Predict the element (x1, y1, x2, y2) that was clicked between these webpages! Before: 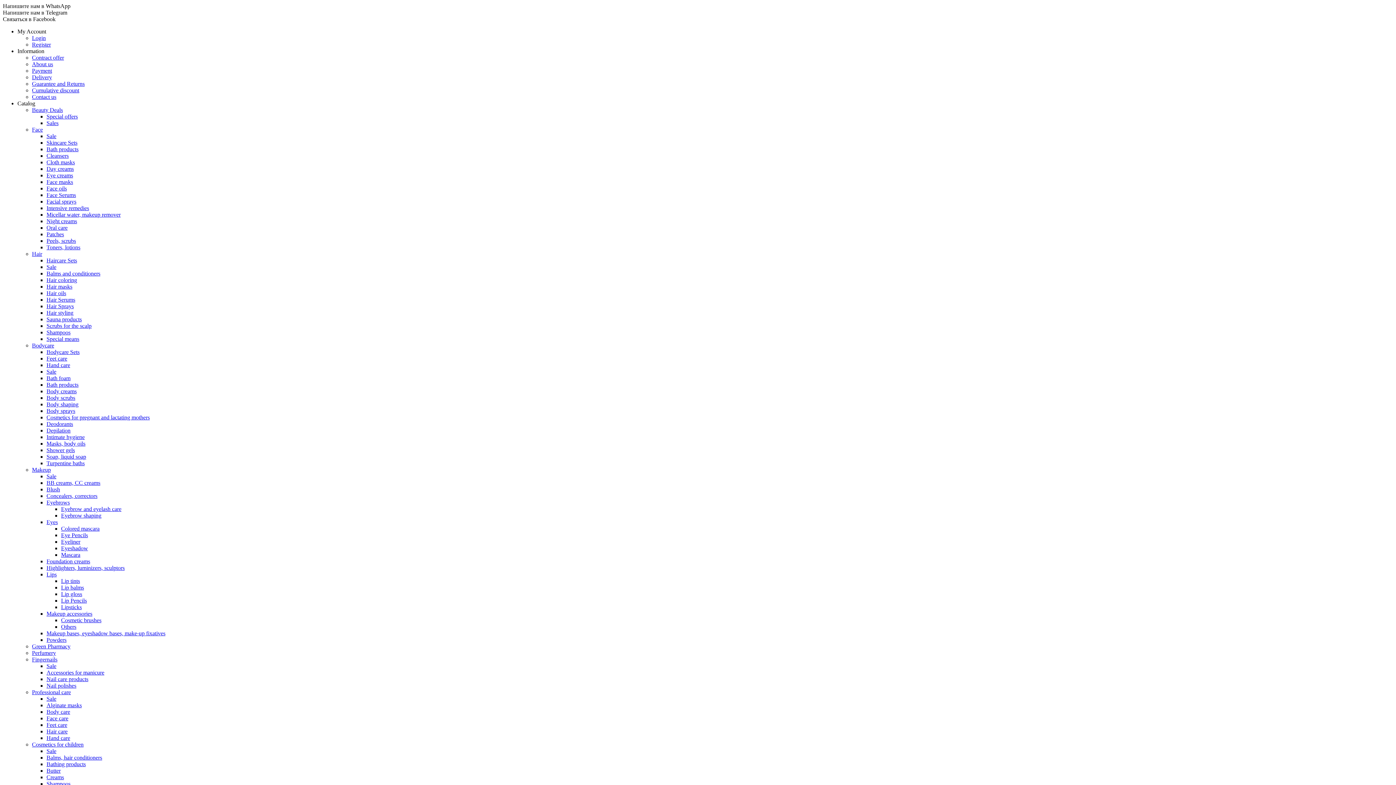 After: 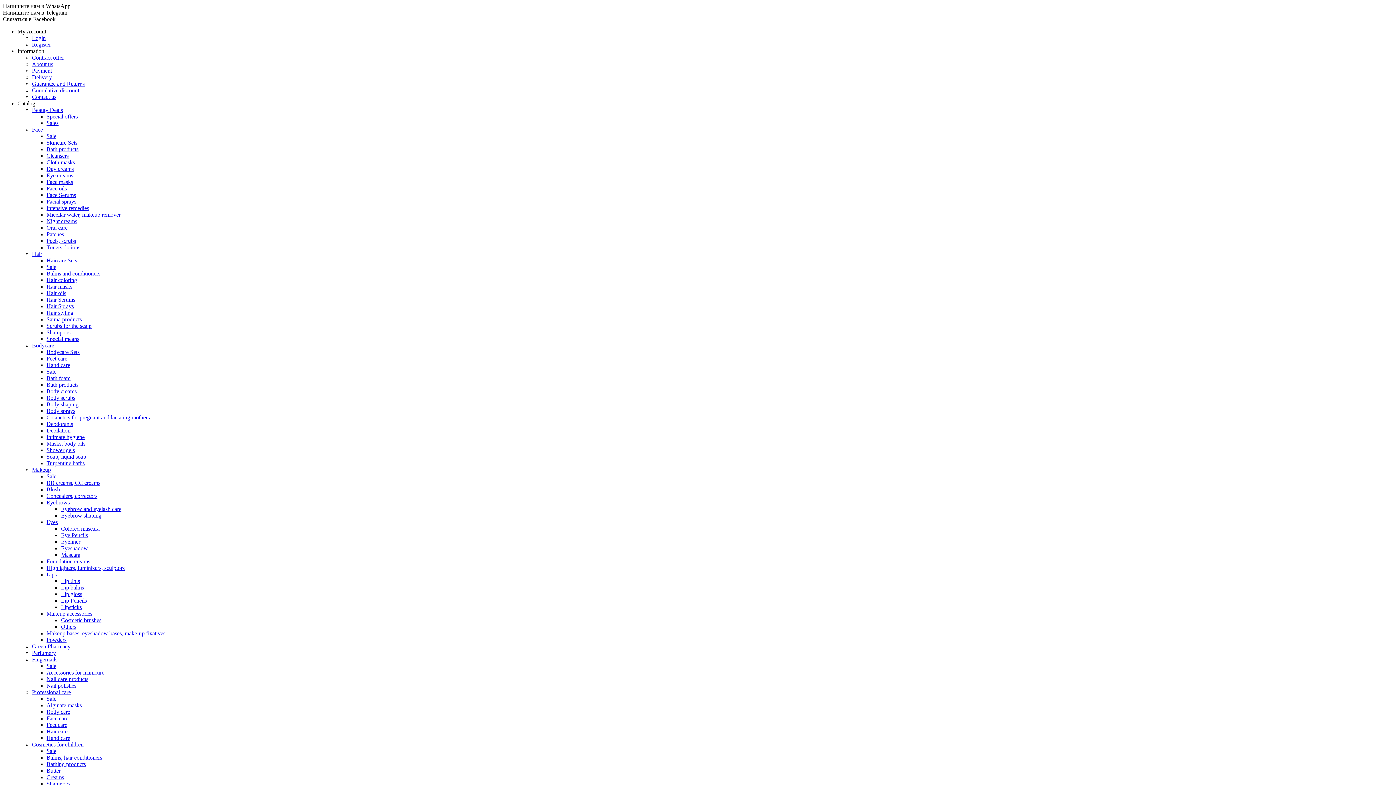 Action: label: Hair Sprays bbox: (46, 303, 73, 309)